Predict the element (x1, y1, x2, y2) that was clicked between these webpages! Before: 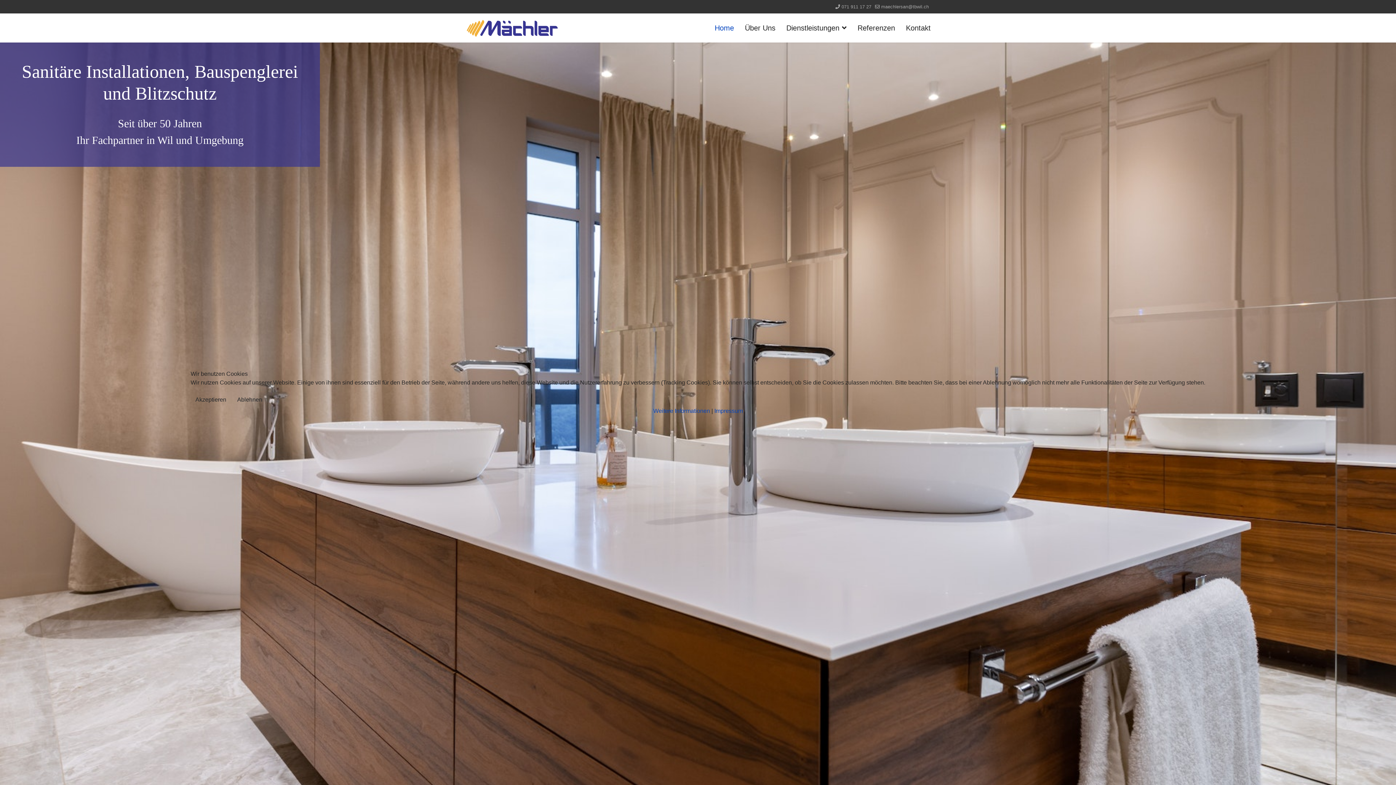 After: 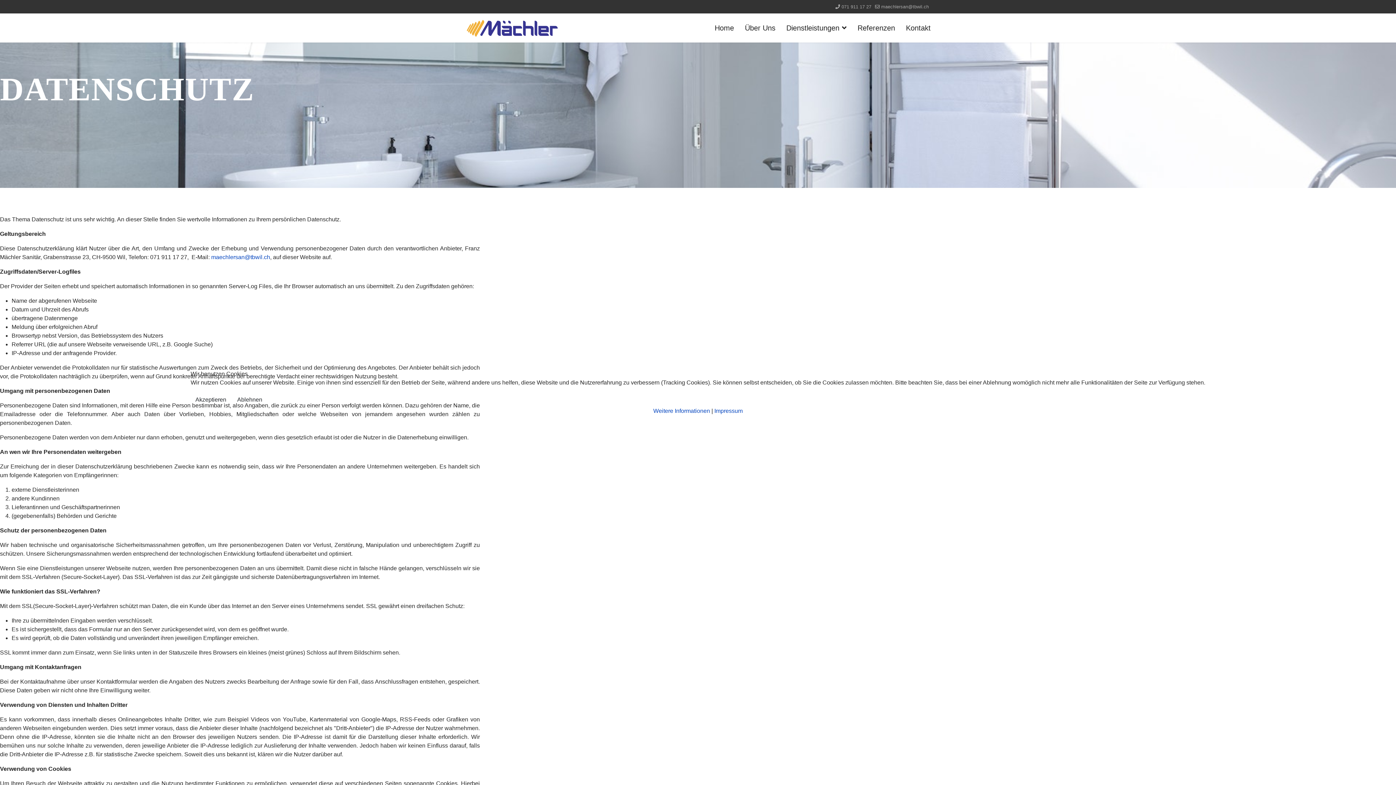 Action: label: Weitere Informationen bbox: (653, 408, 710, 414)